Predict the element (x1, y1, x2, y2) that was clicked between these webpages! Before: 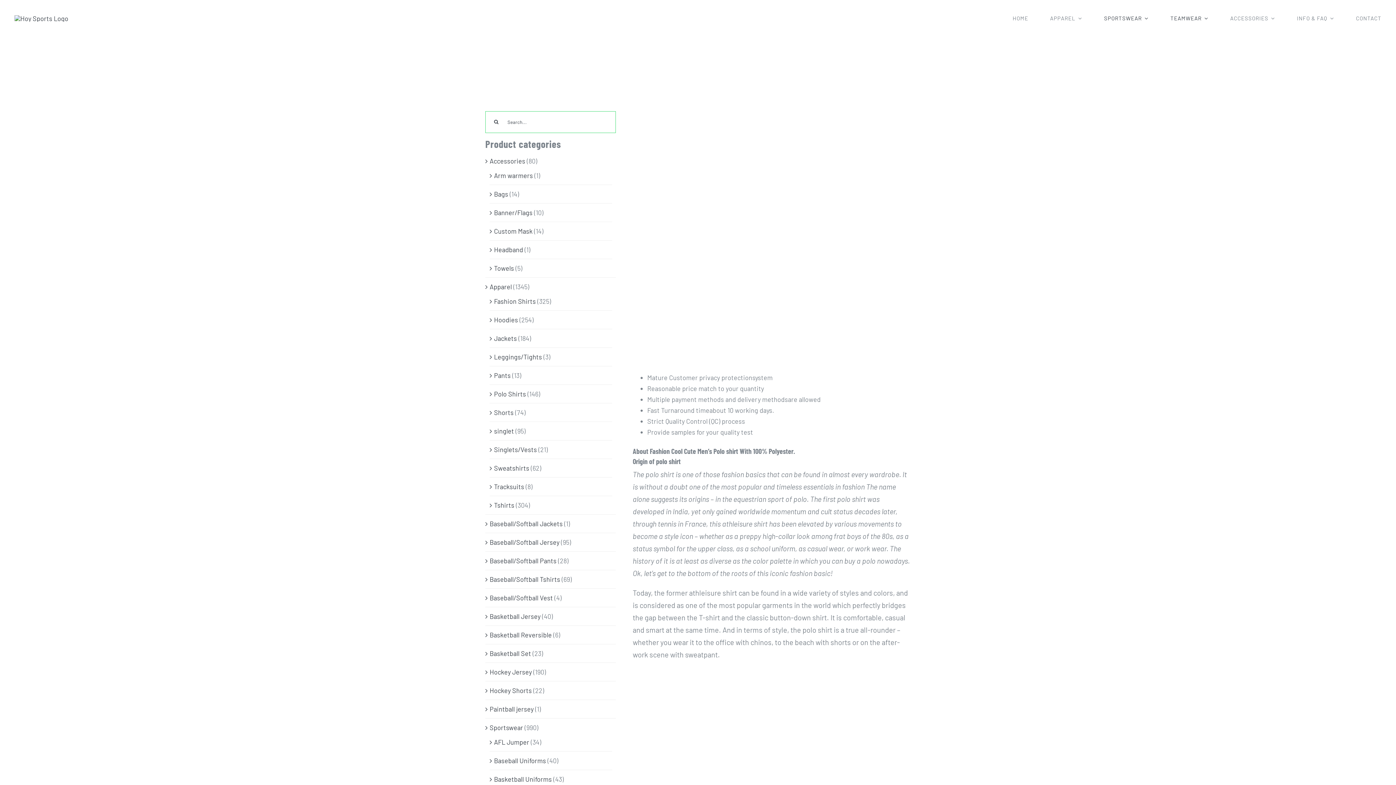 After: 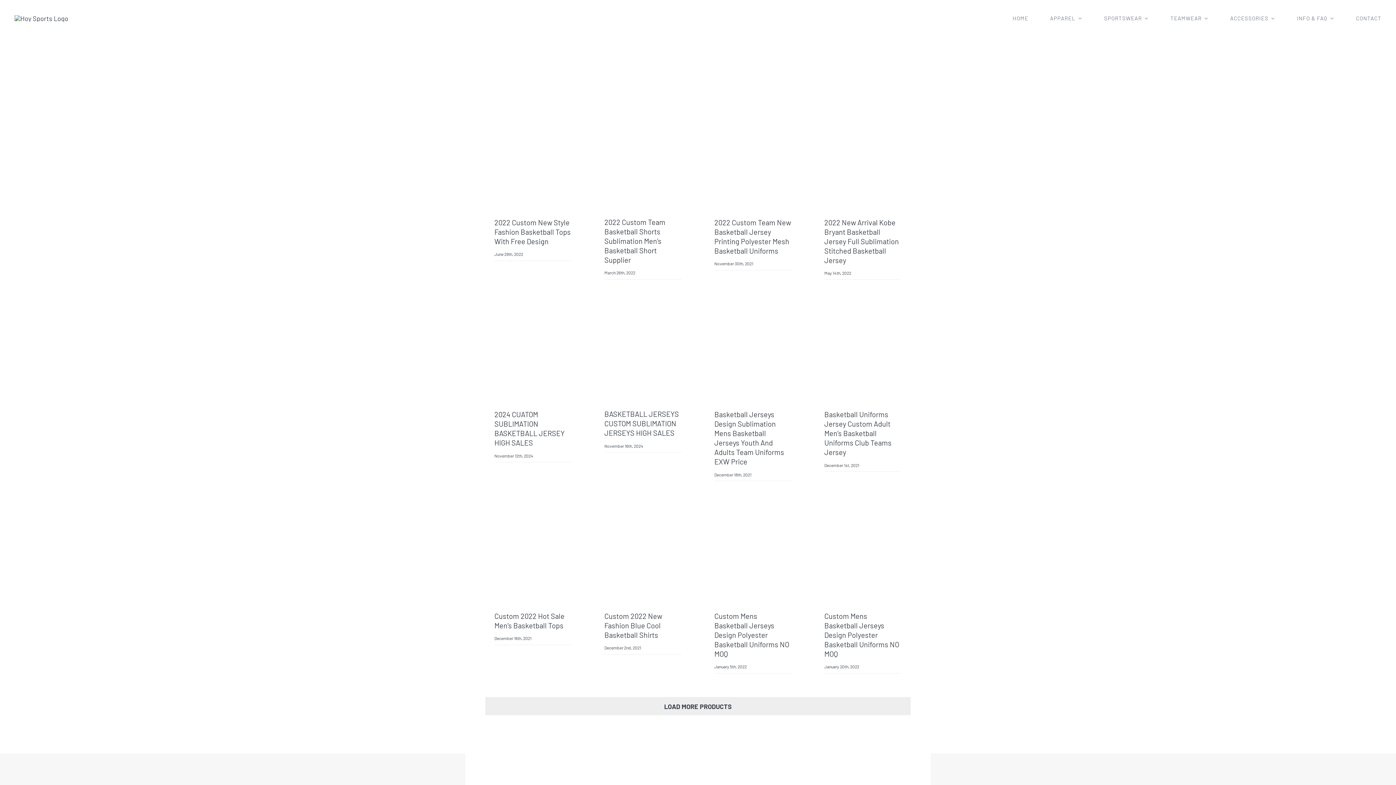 Action: bbox: (489, 612, 540, 620) label: Basketball Jersey